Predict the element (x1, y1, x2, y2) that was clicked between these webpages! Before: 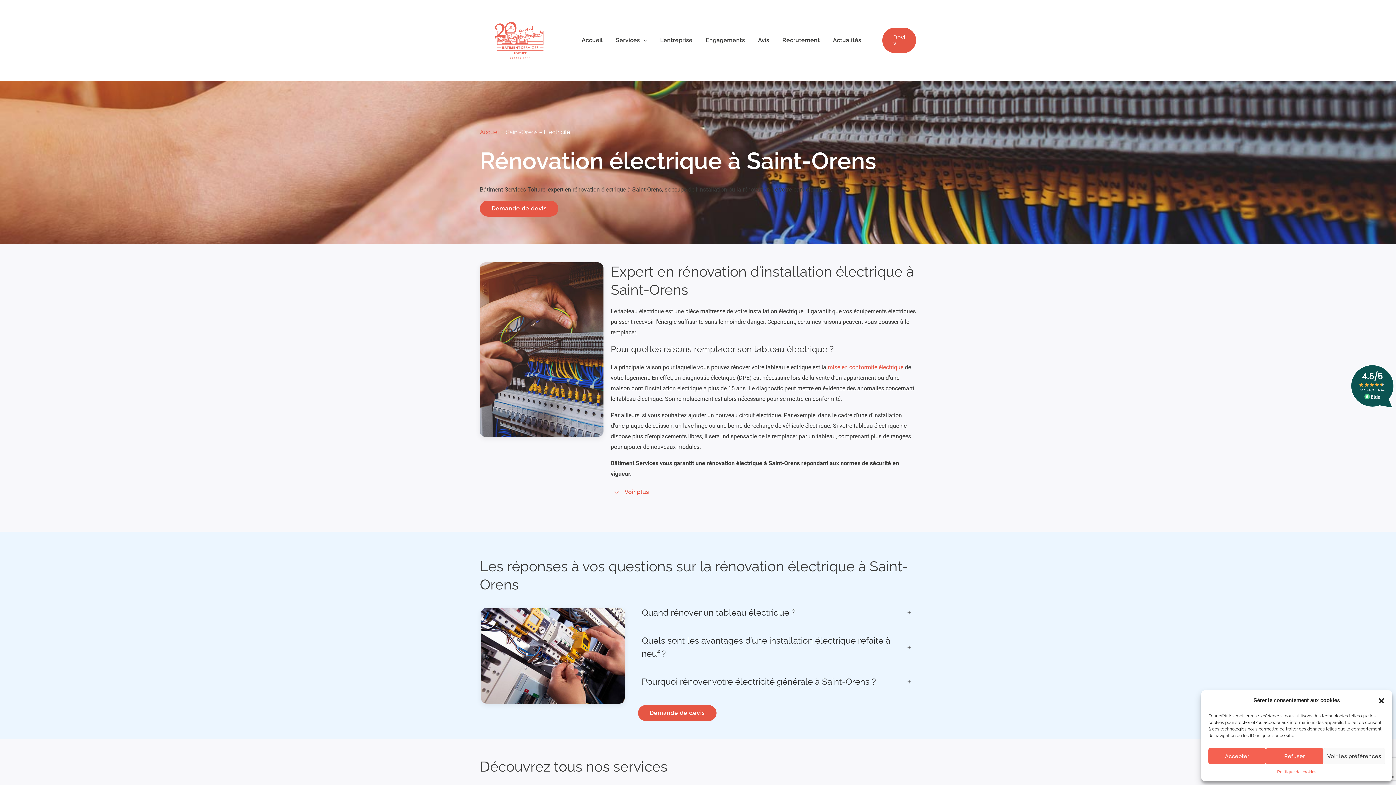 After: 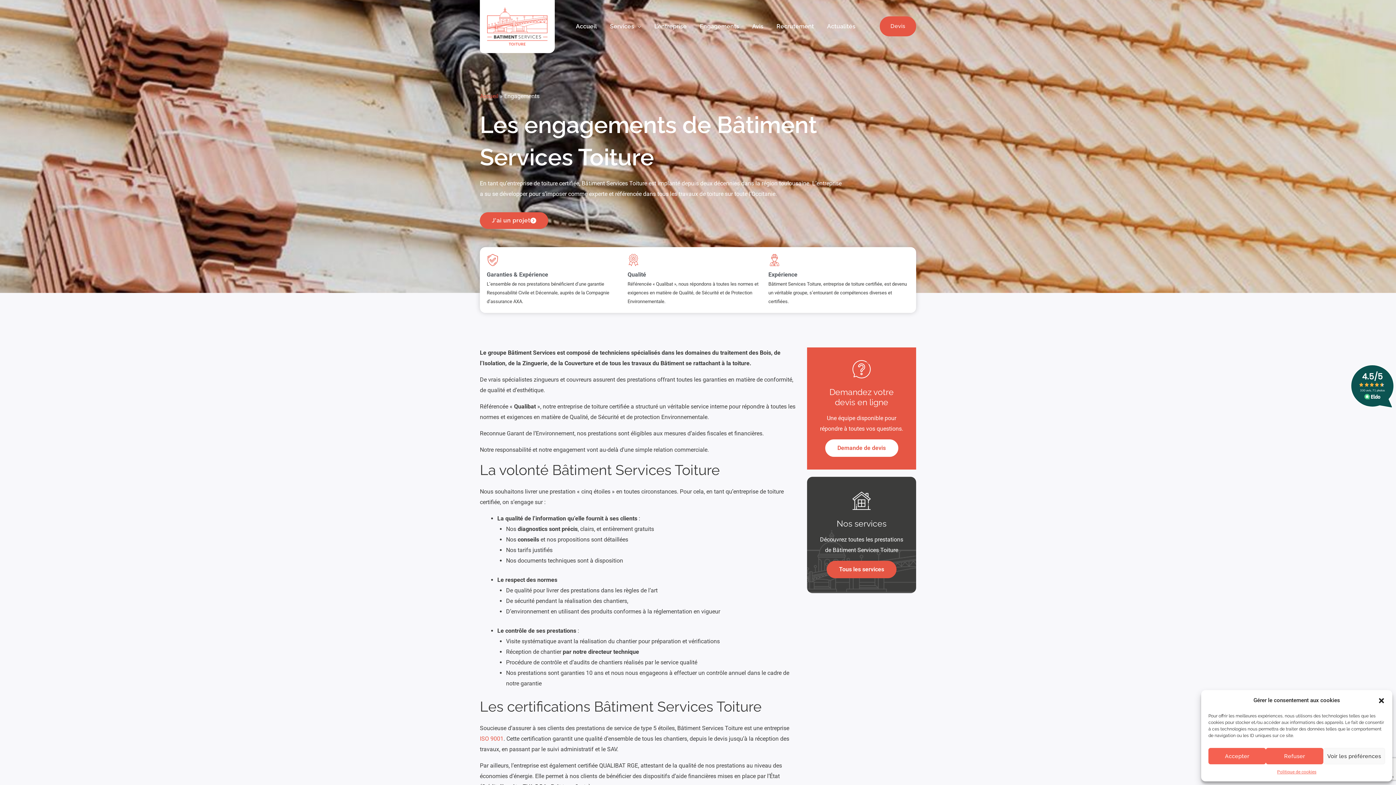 Action: bbox: (699, 27, 751, 53) label: Engagements